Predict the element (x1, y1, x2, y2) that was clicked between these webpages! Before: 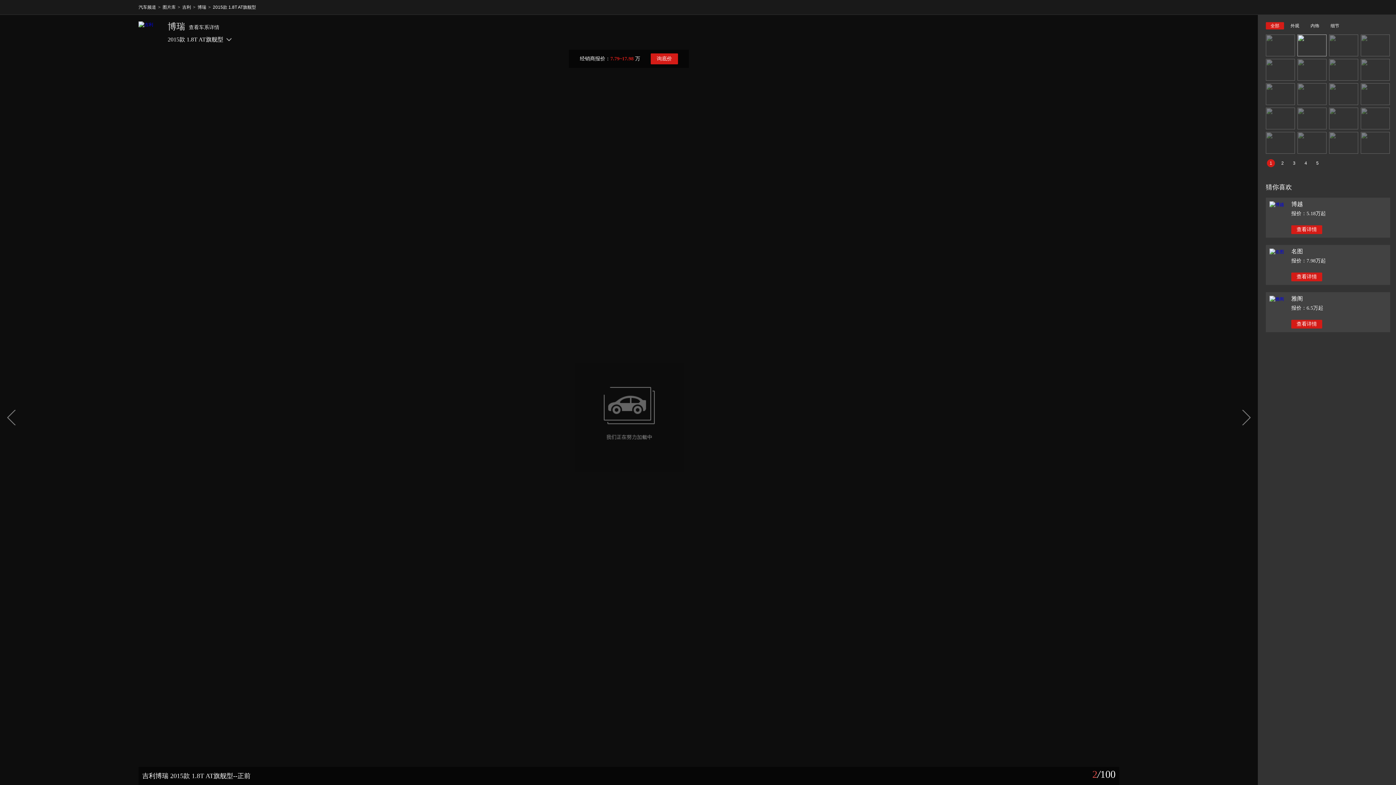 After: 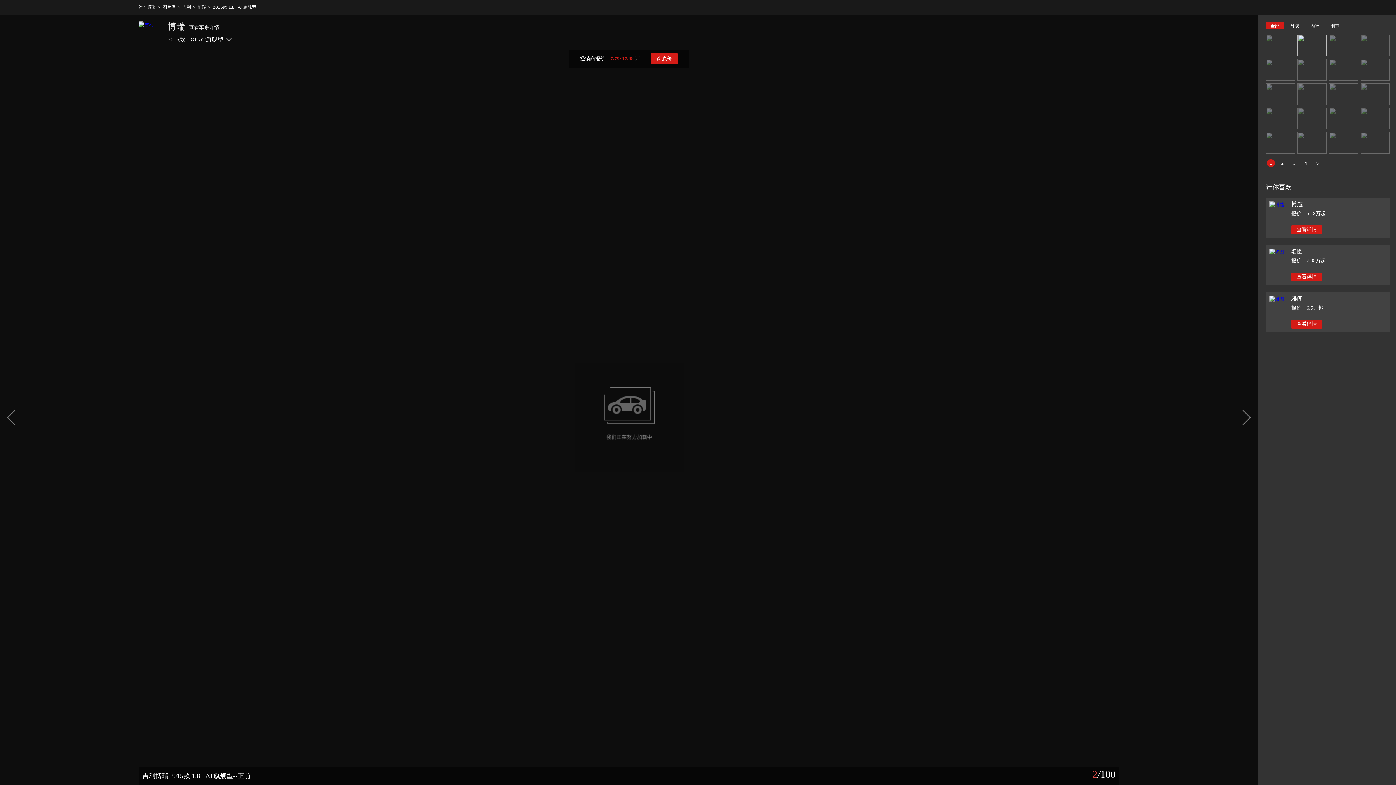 Action: bbox: (1266, 22, 1284, 29) label: 全部